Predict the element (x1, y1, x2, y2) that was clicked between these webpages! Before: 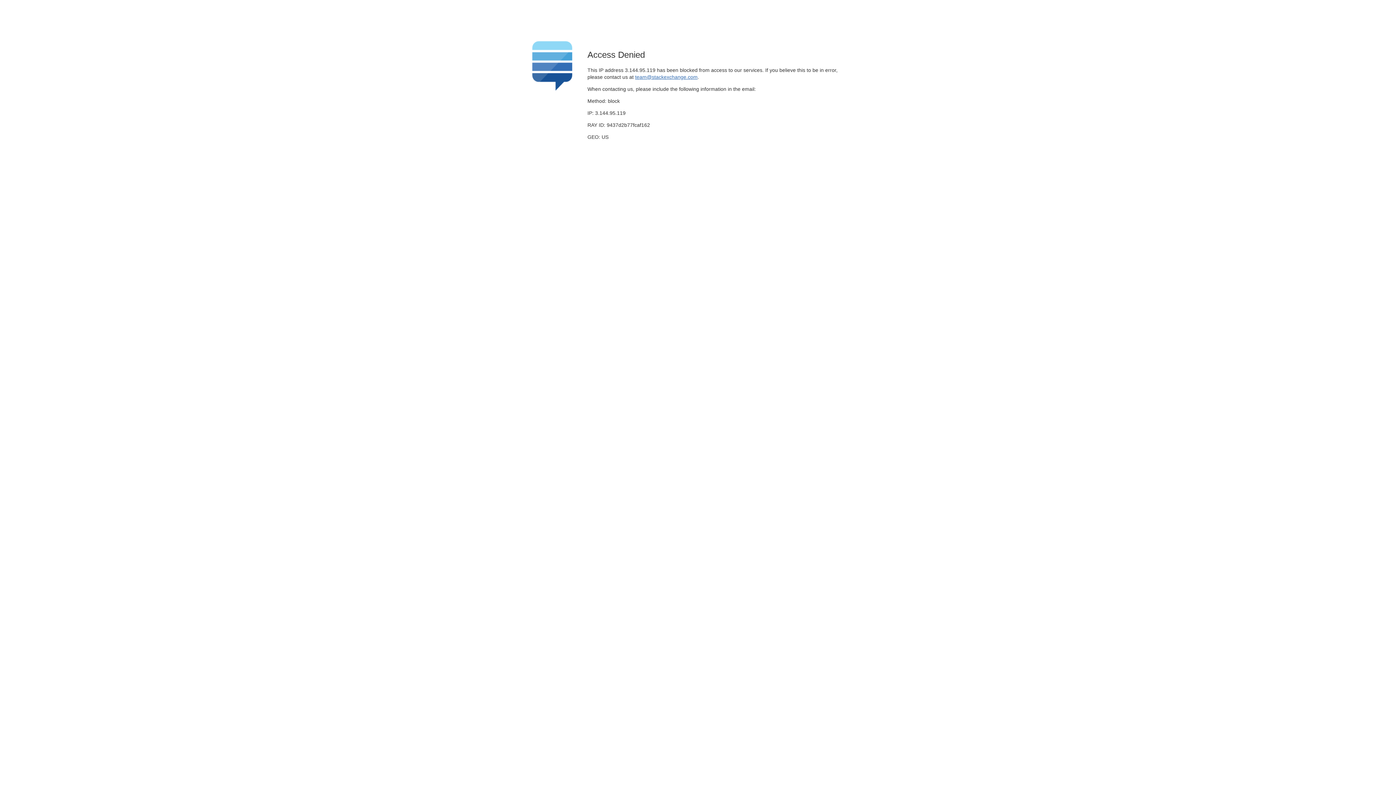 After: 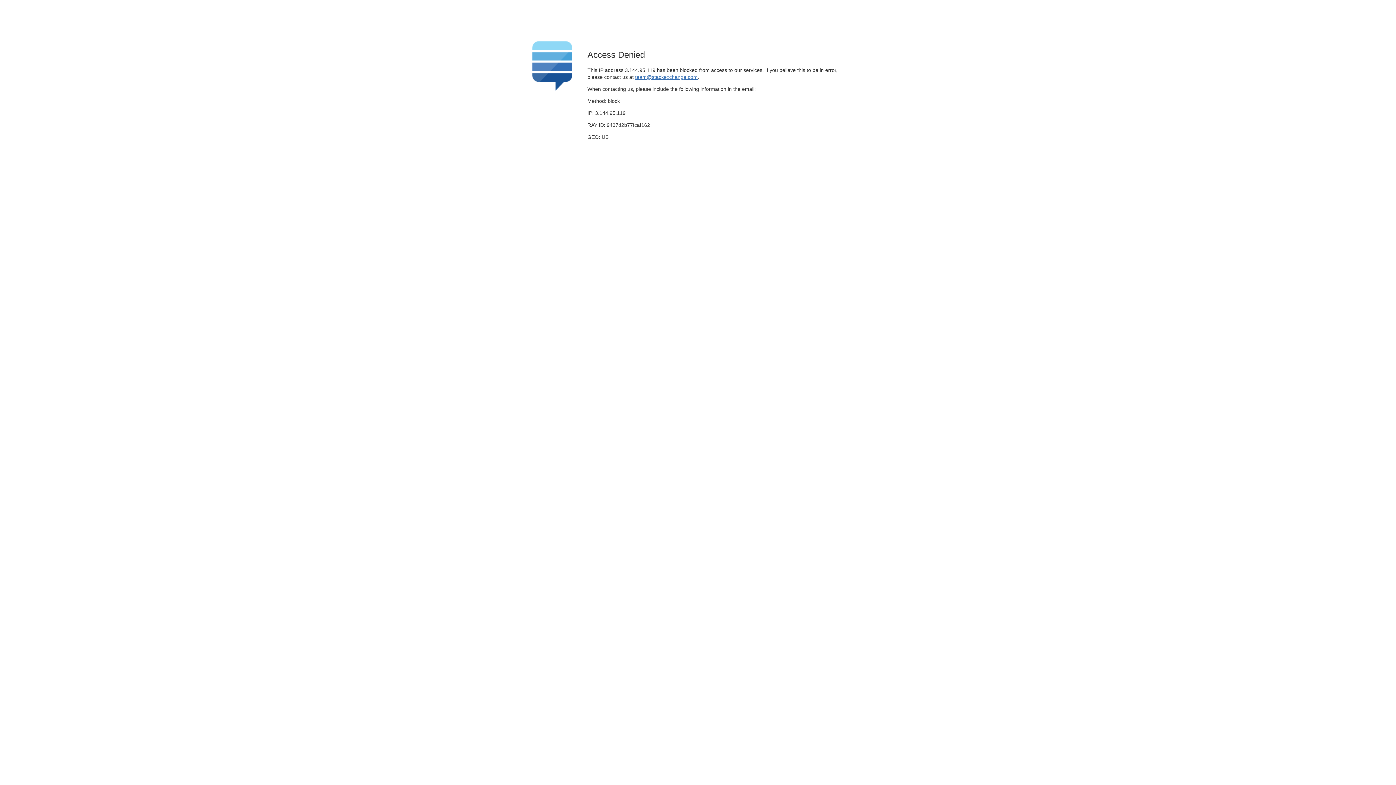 Action: bbox: (635, 74, 697, 79) label: team@stackexchange.com